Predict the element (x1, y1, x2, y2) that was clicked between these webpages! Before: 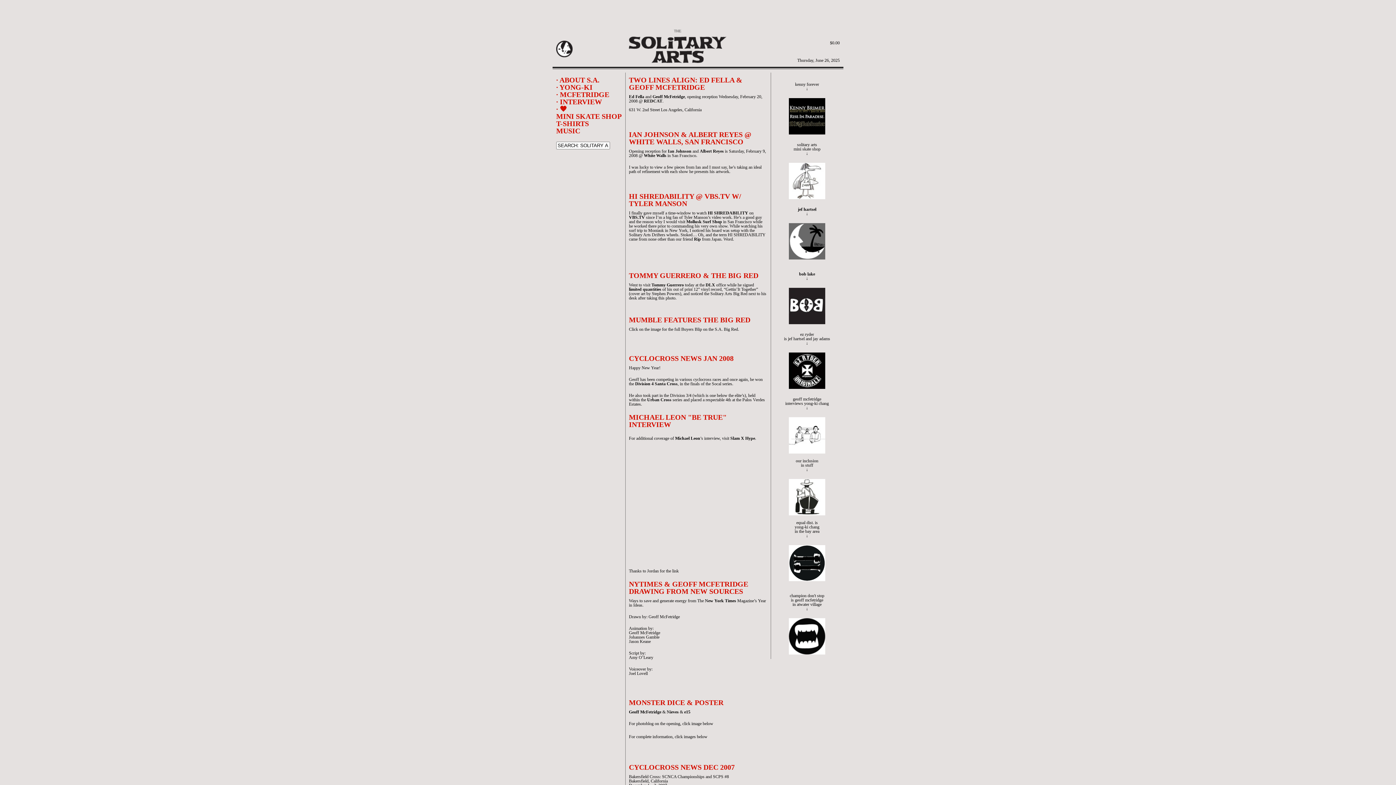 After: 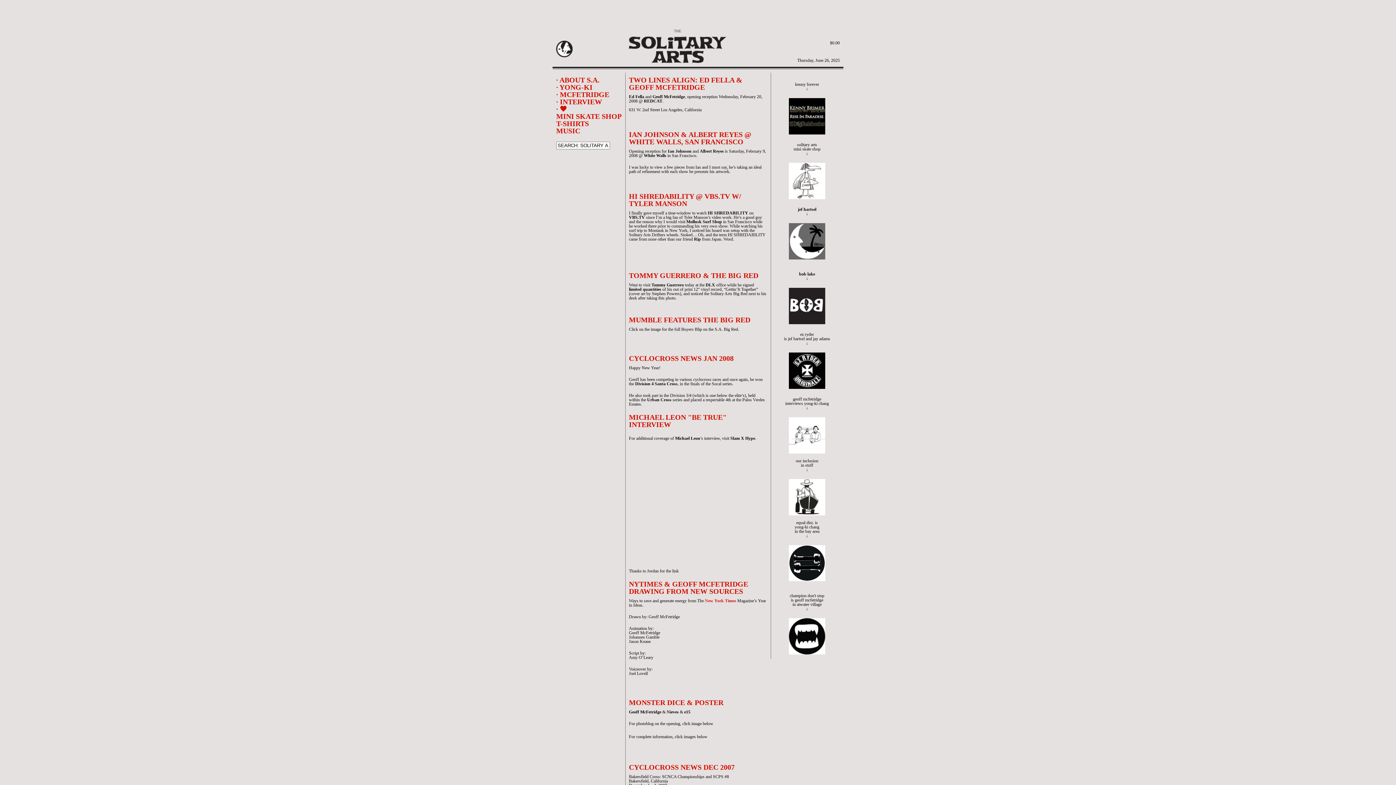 Action: bbox: (705, 598, 736, 603) label: New York Times